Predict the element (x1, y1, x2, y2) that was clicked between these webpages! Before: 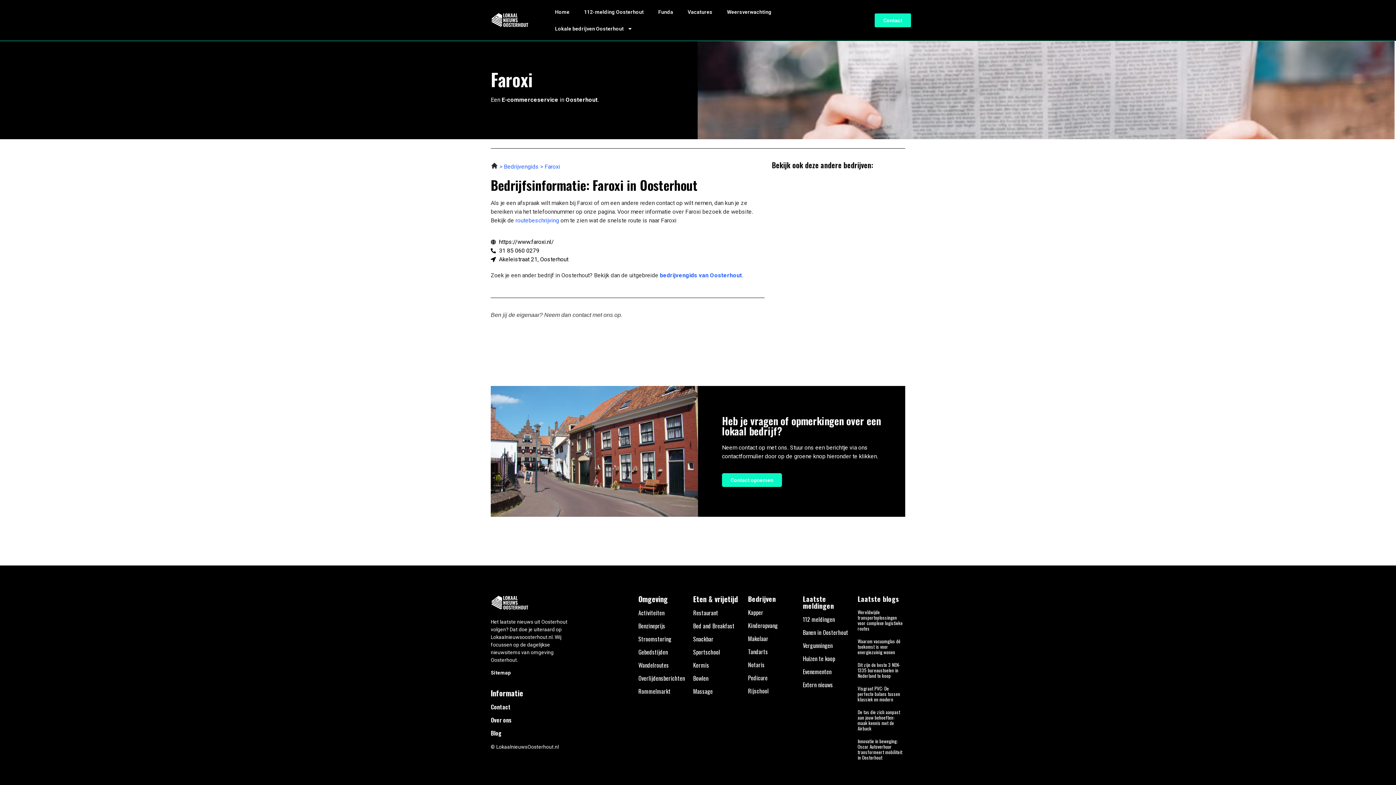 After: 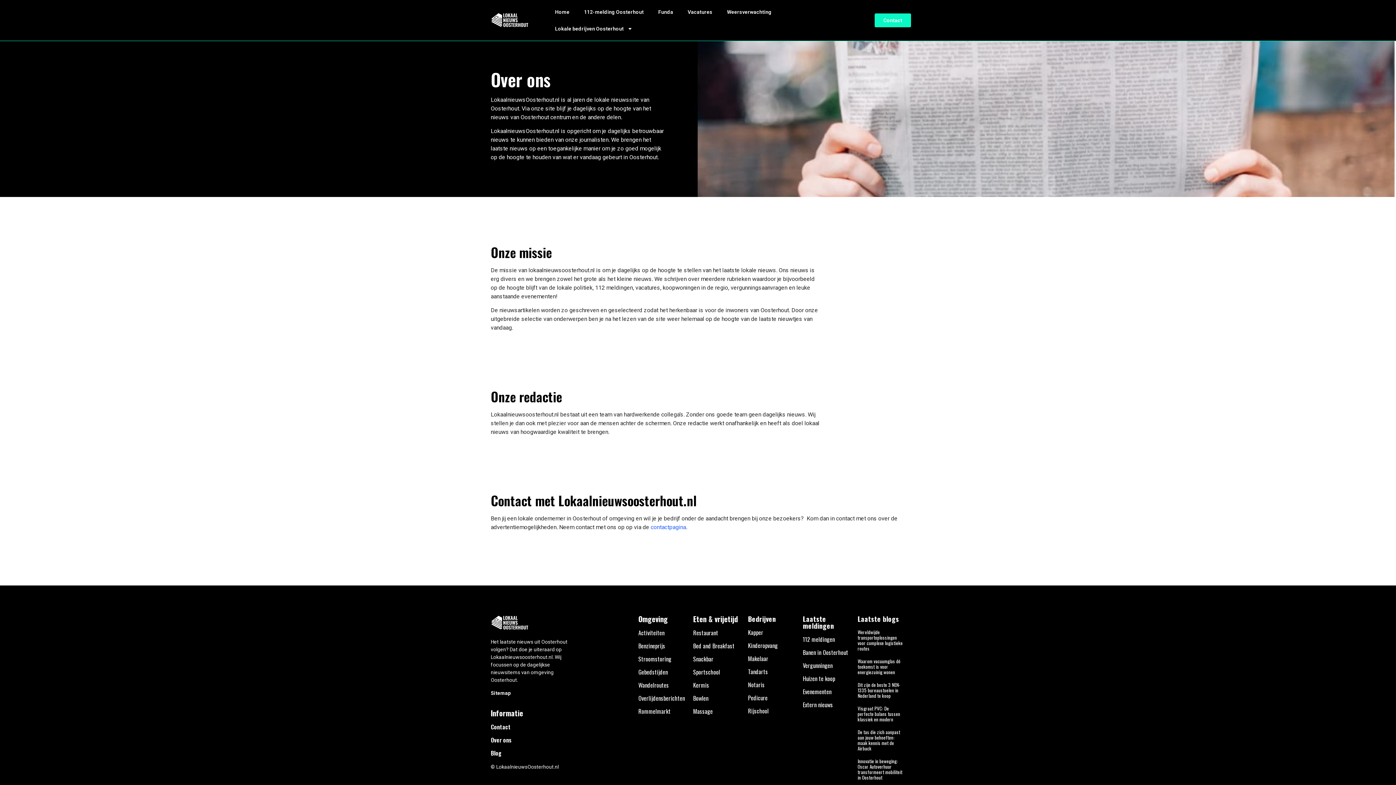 Action: label: Over ons bbox: (490, 715, 512, 724)